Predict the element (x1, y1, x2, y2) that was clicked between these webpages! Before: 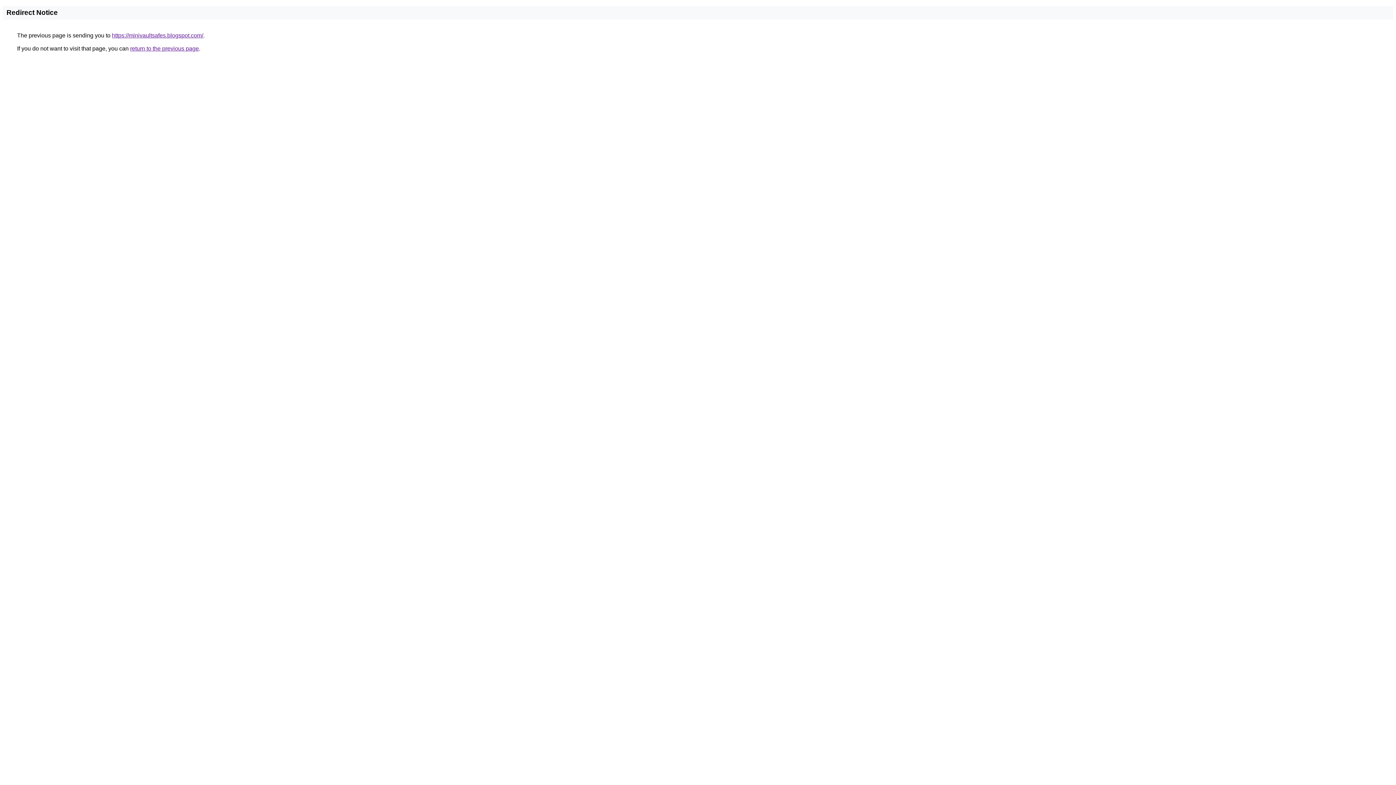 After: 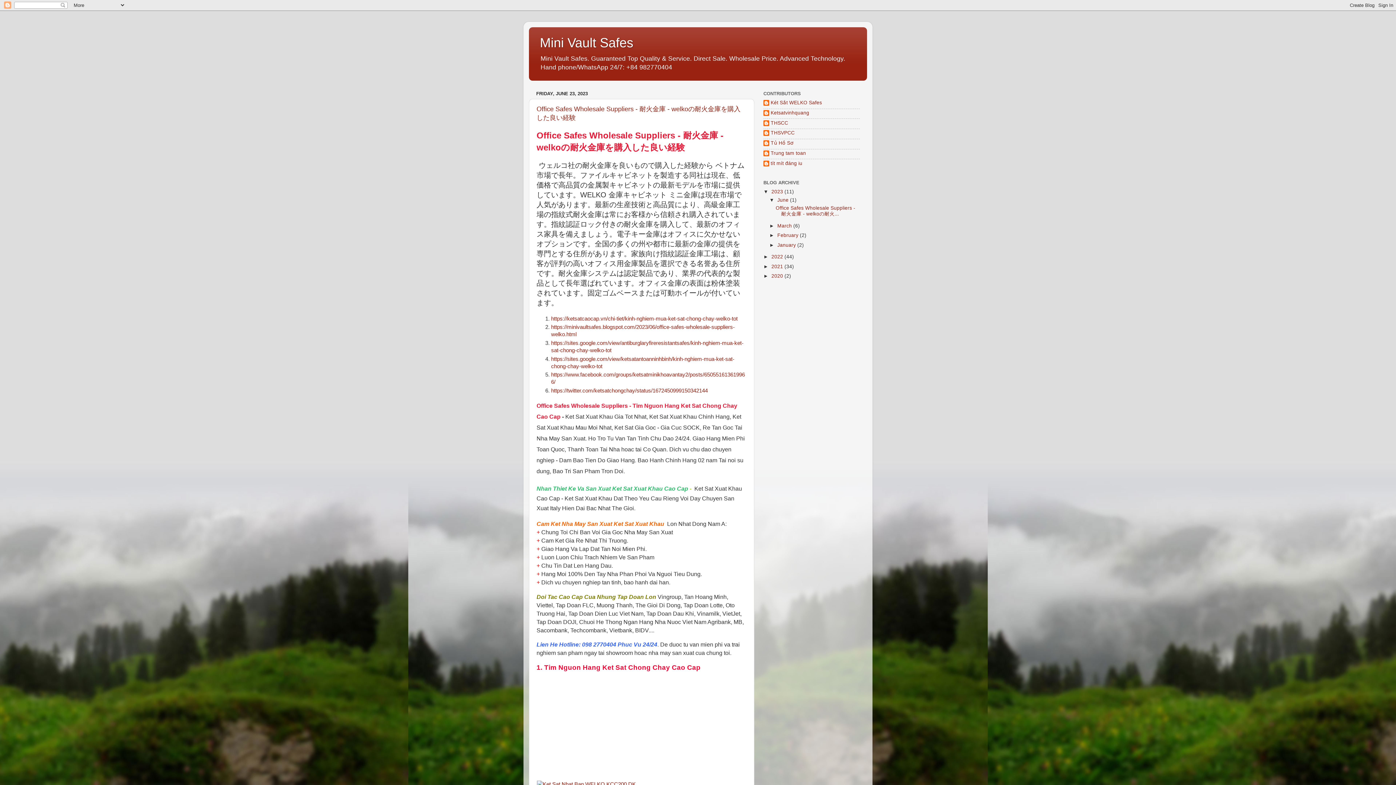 Action: label: https://minivaultsafes.blogspot.com/ bbox: (112, 32, 203, 38)